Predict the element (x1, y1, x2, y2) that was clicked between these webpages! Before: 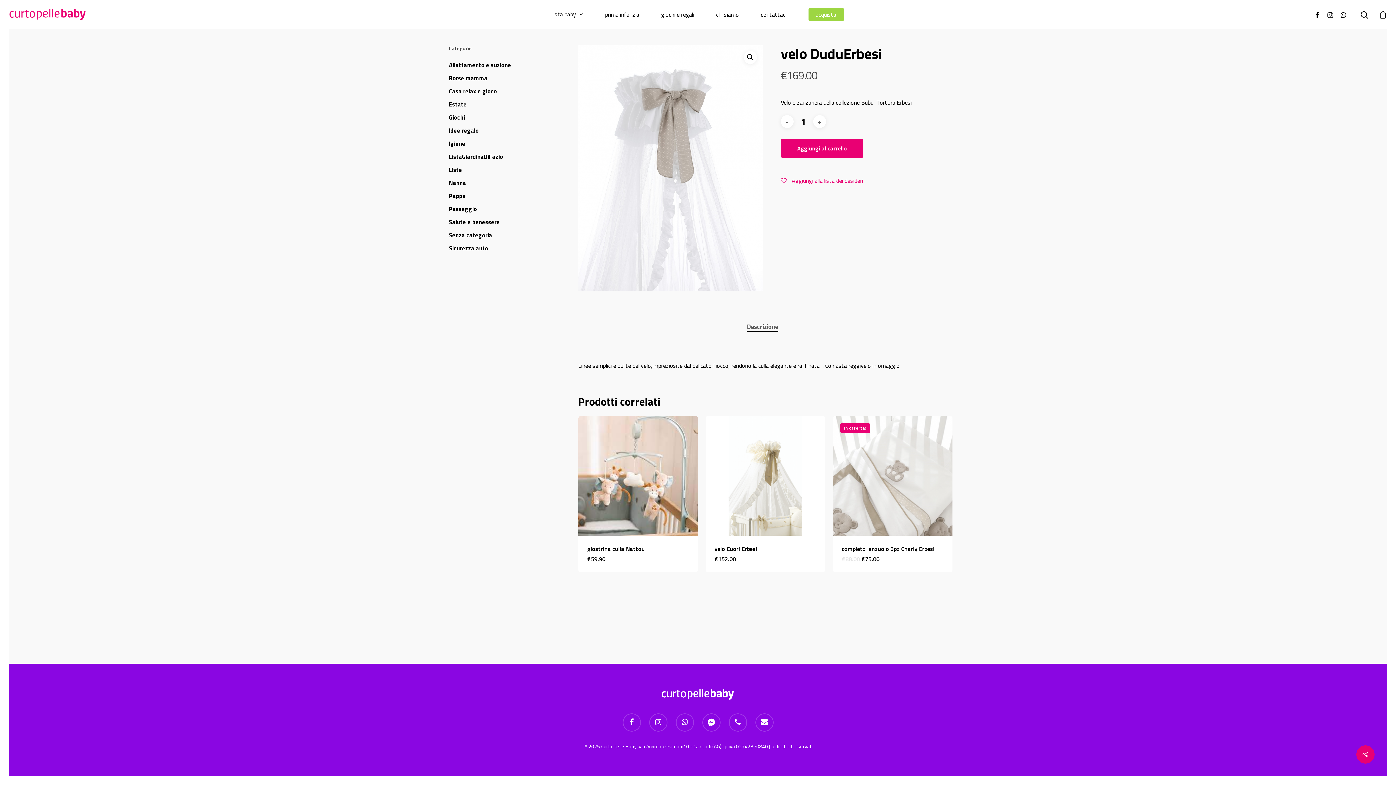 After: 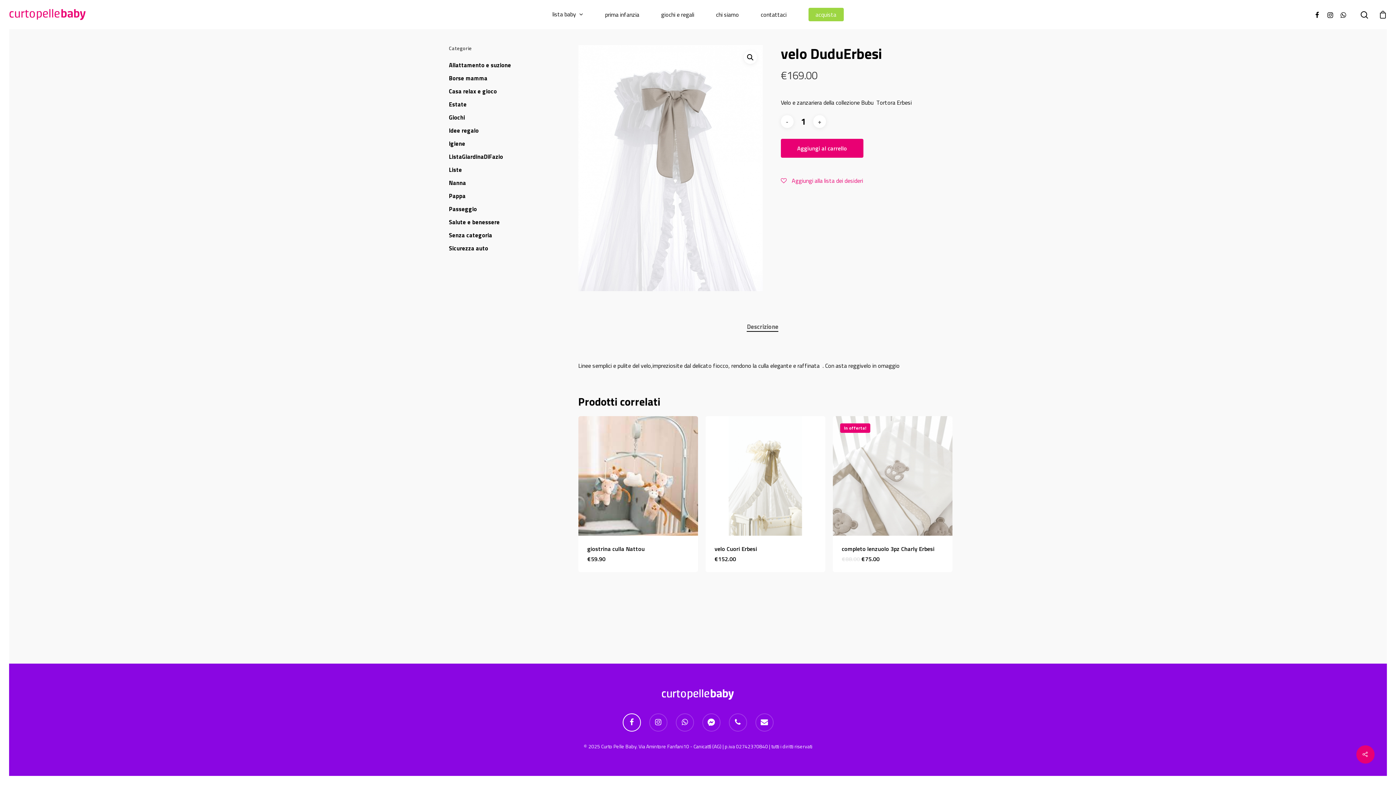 Action: bbox: (622, 714, 640, 732)